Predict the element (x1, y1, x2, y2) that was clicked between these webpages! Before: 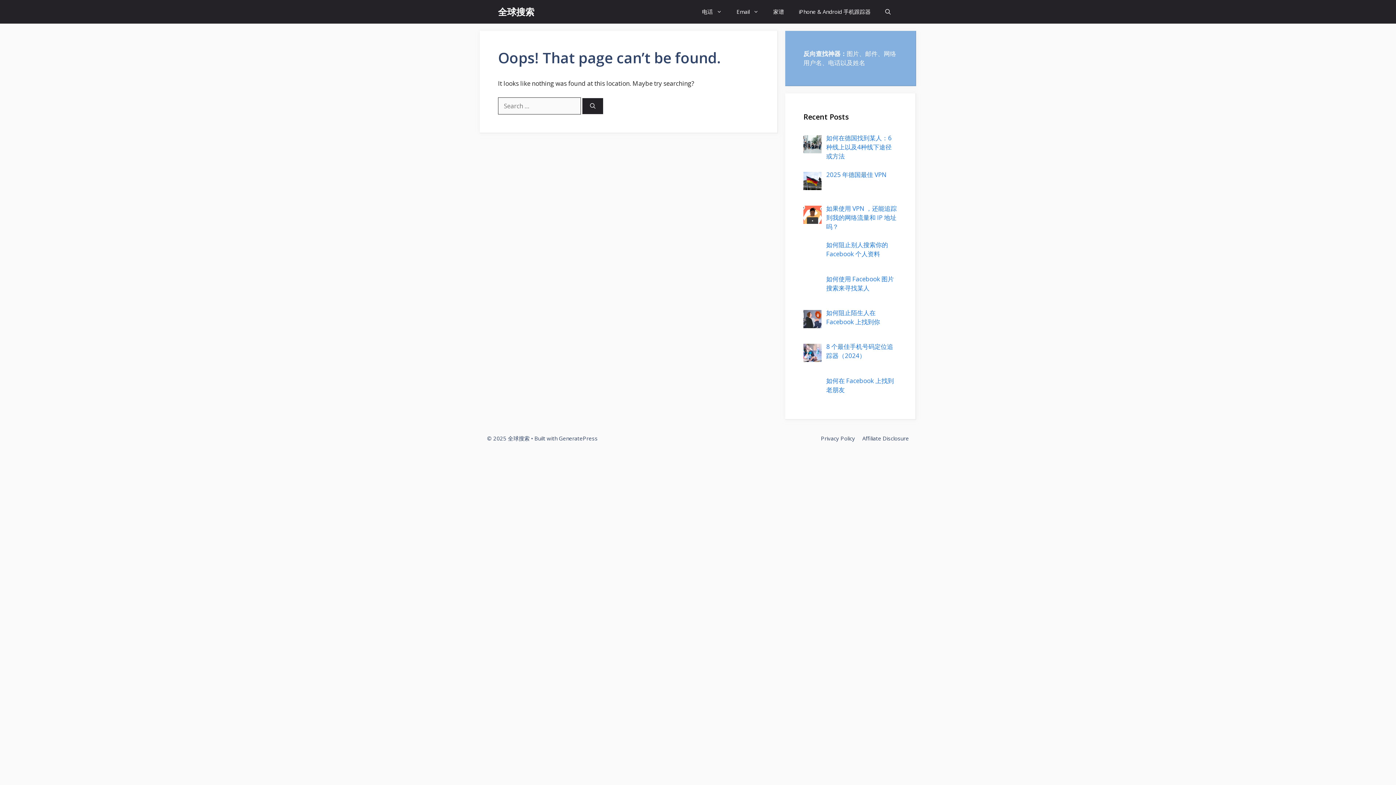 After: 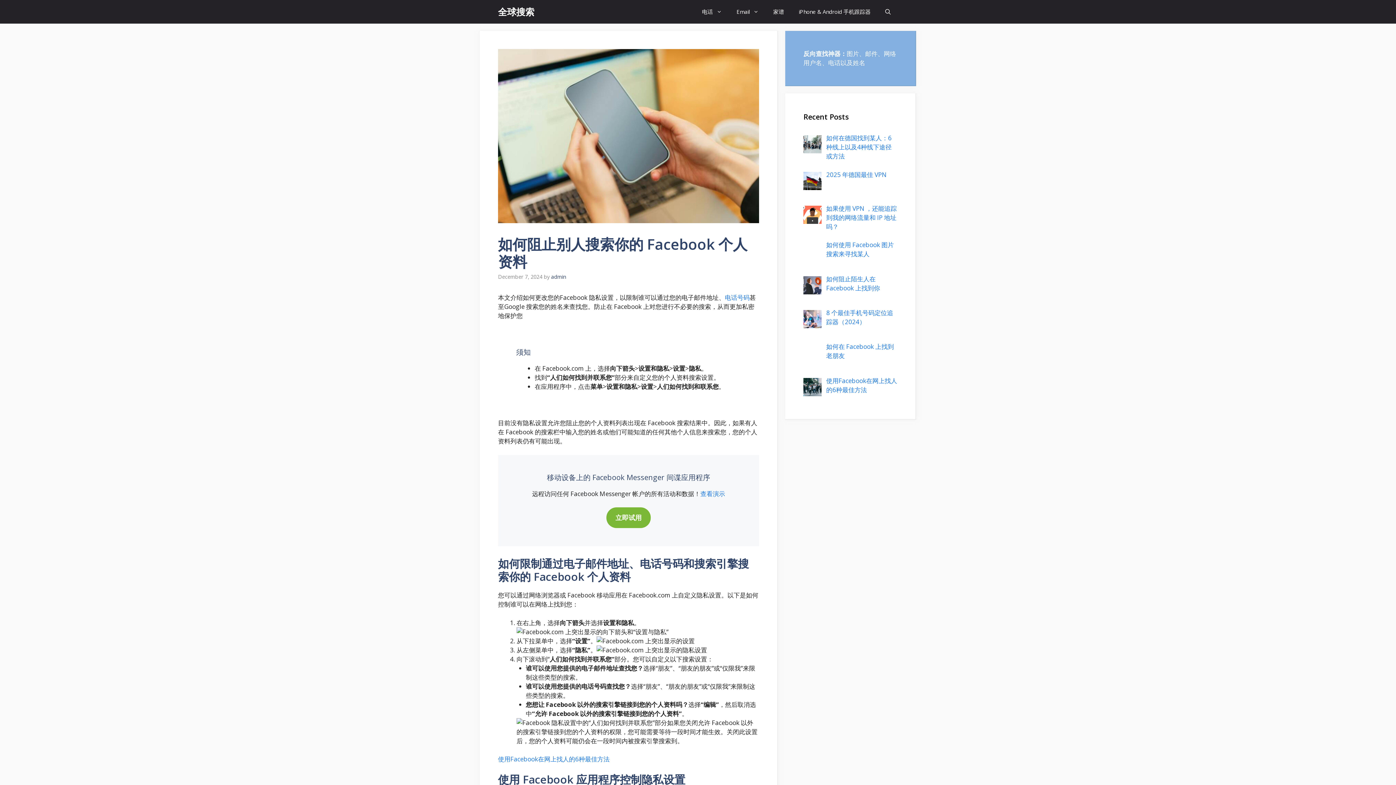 Action: bbox: (826, 240, 888, 258) label: 如何阻止别人搜索你的 Facebook 个人资料